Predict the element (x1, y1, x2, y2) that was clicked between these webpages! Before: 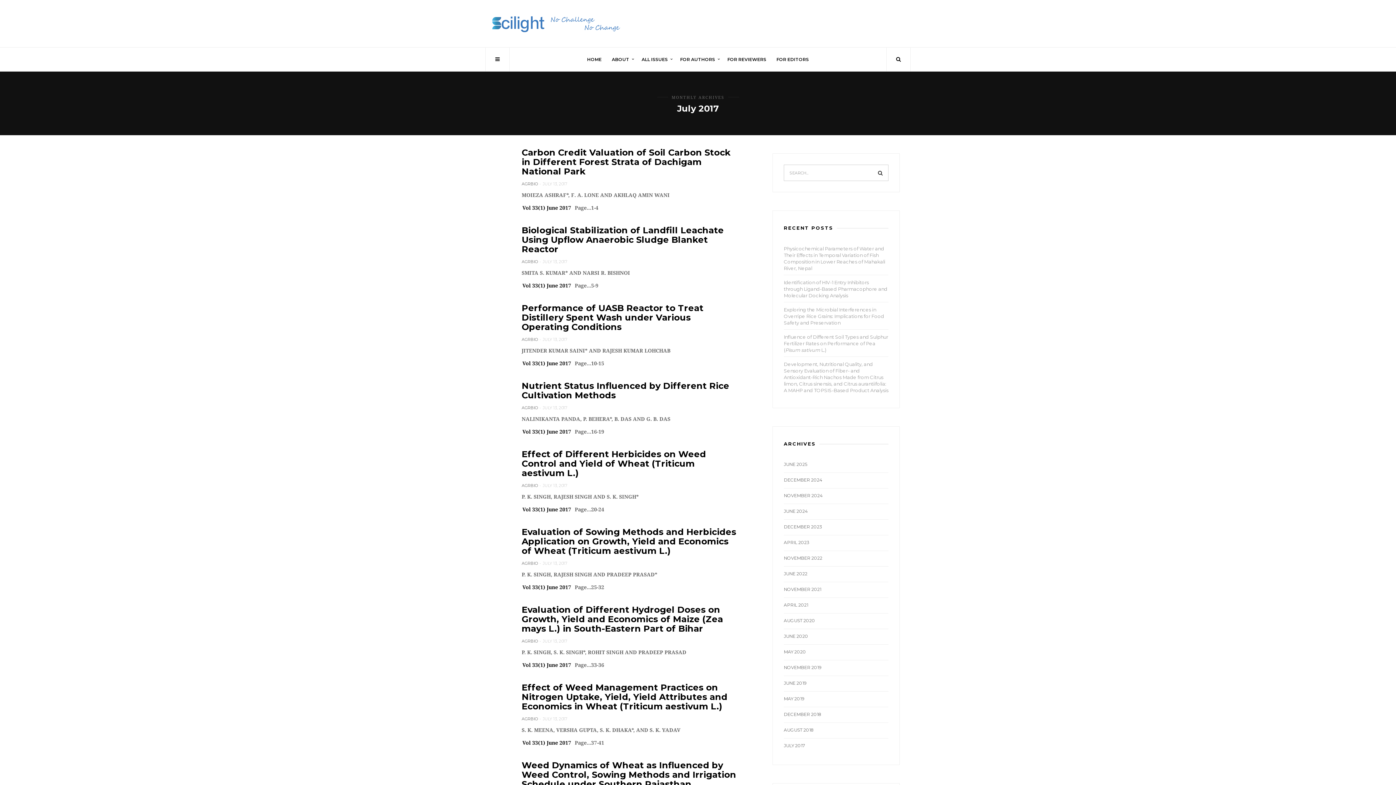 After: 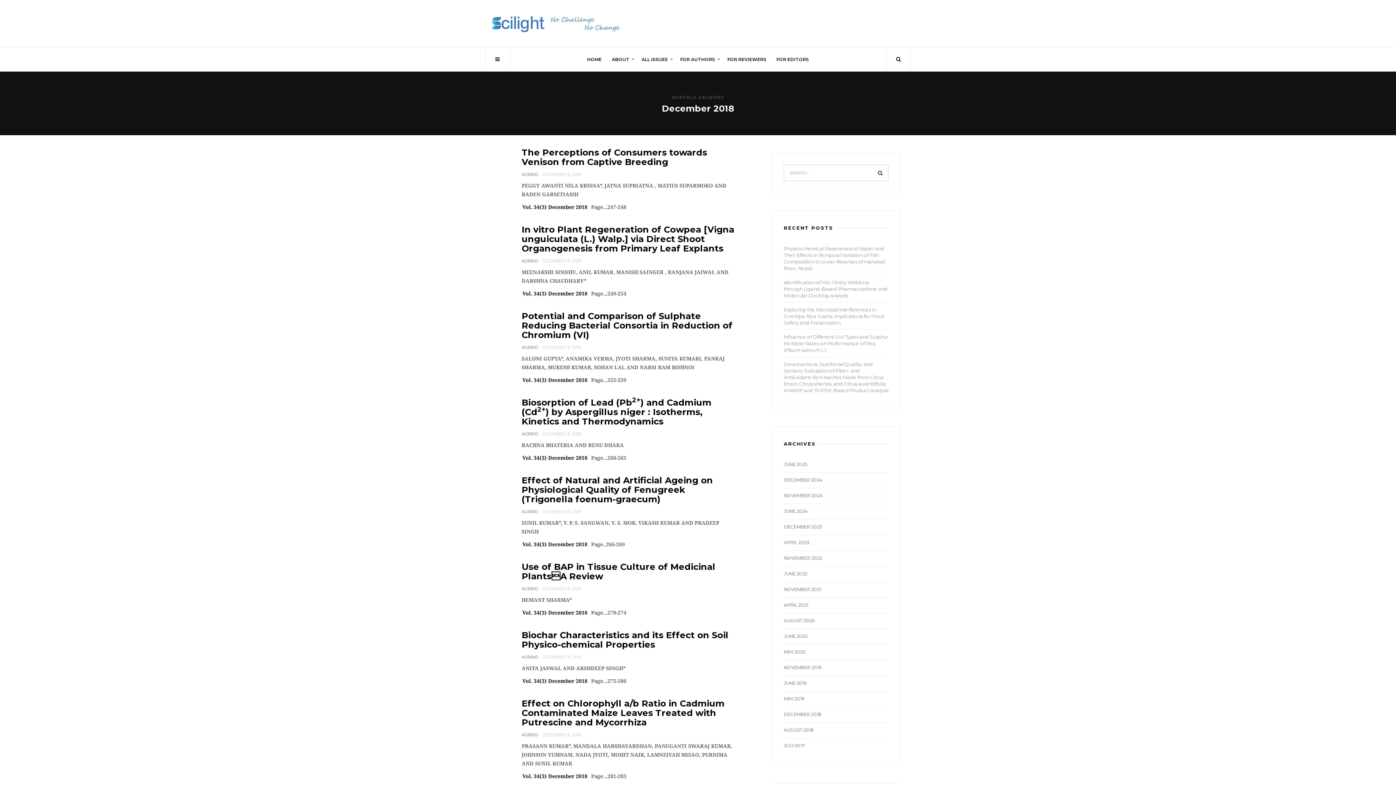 Action: label: DECEMBER 2018 bbox: (784, 711, 821, 717)